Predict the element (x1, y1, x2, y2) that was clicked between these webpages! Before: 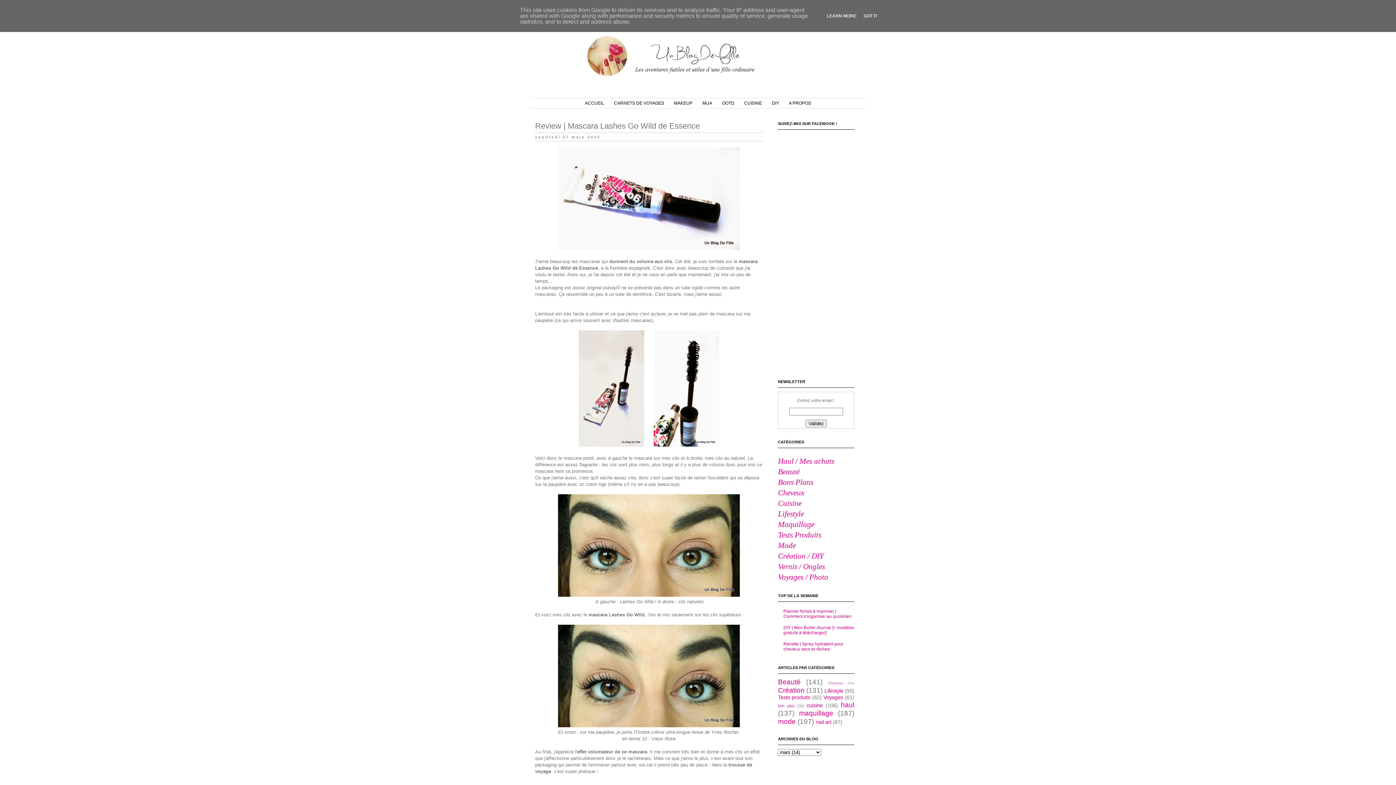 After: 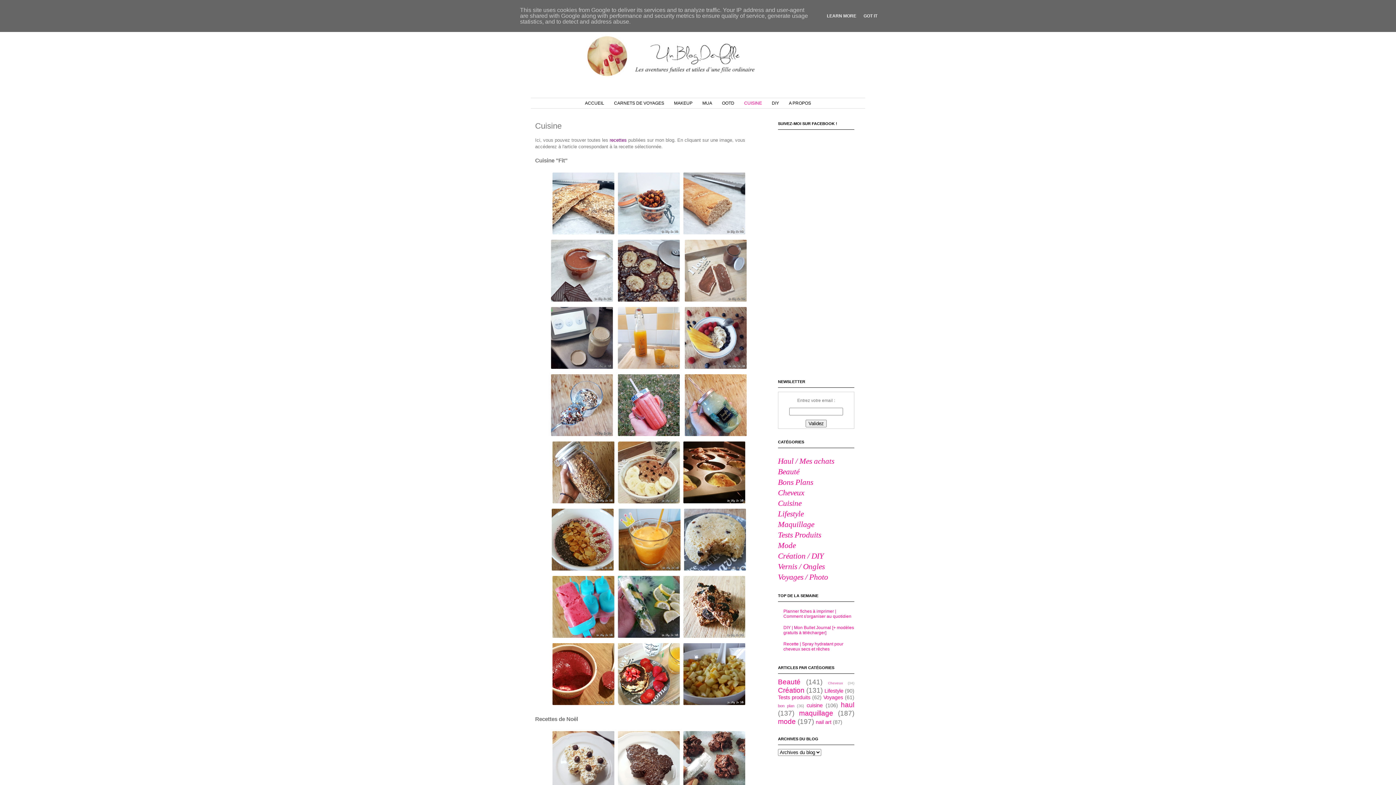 Action: bbox: (740, 98, 766, 108) label: CUISINE